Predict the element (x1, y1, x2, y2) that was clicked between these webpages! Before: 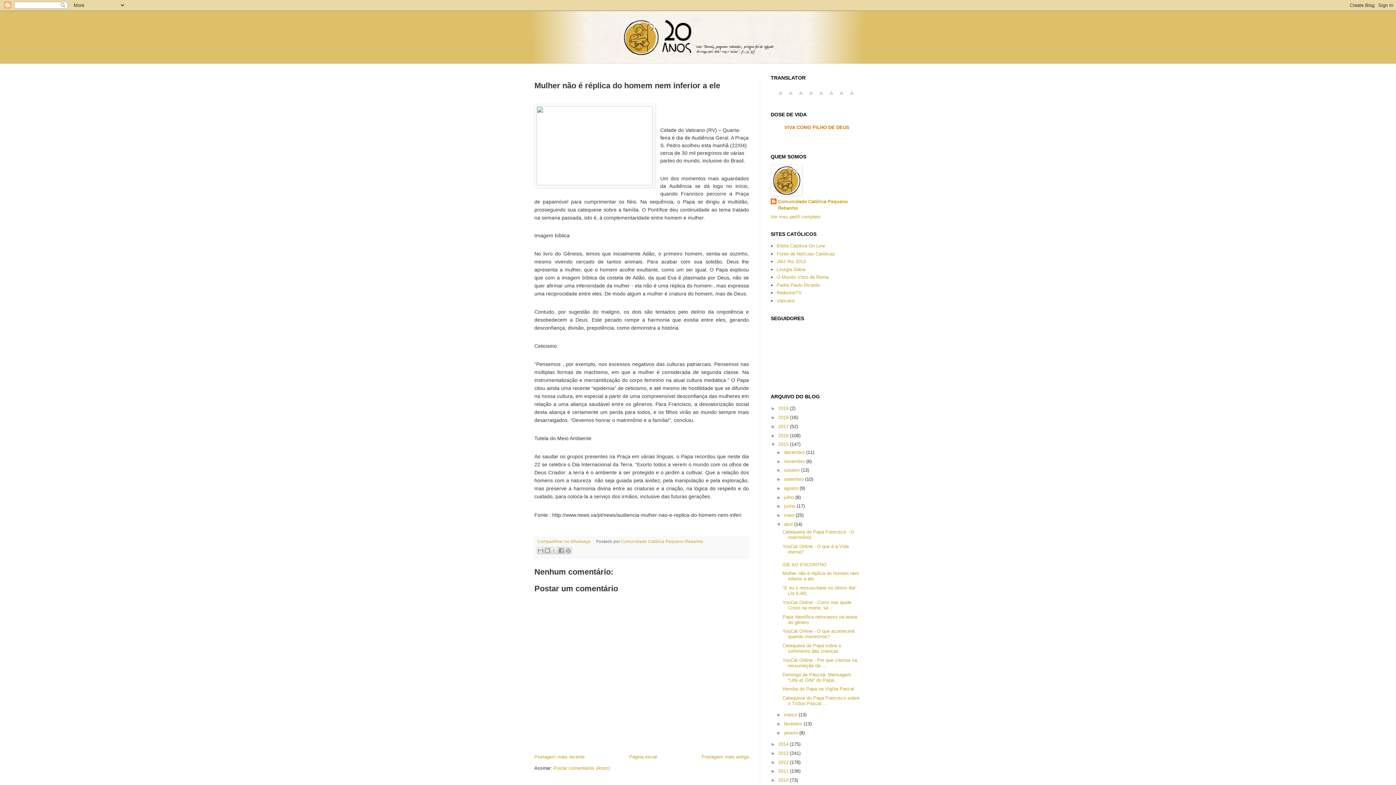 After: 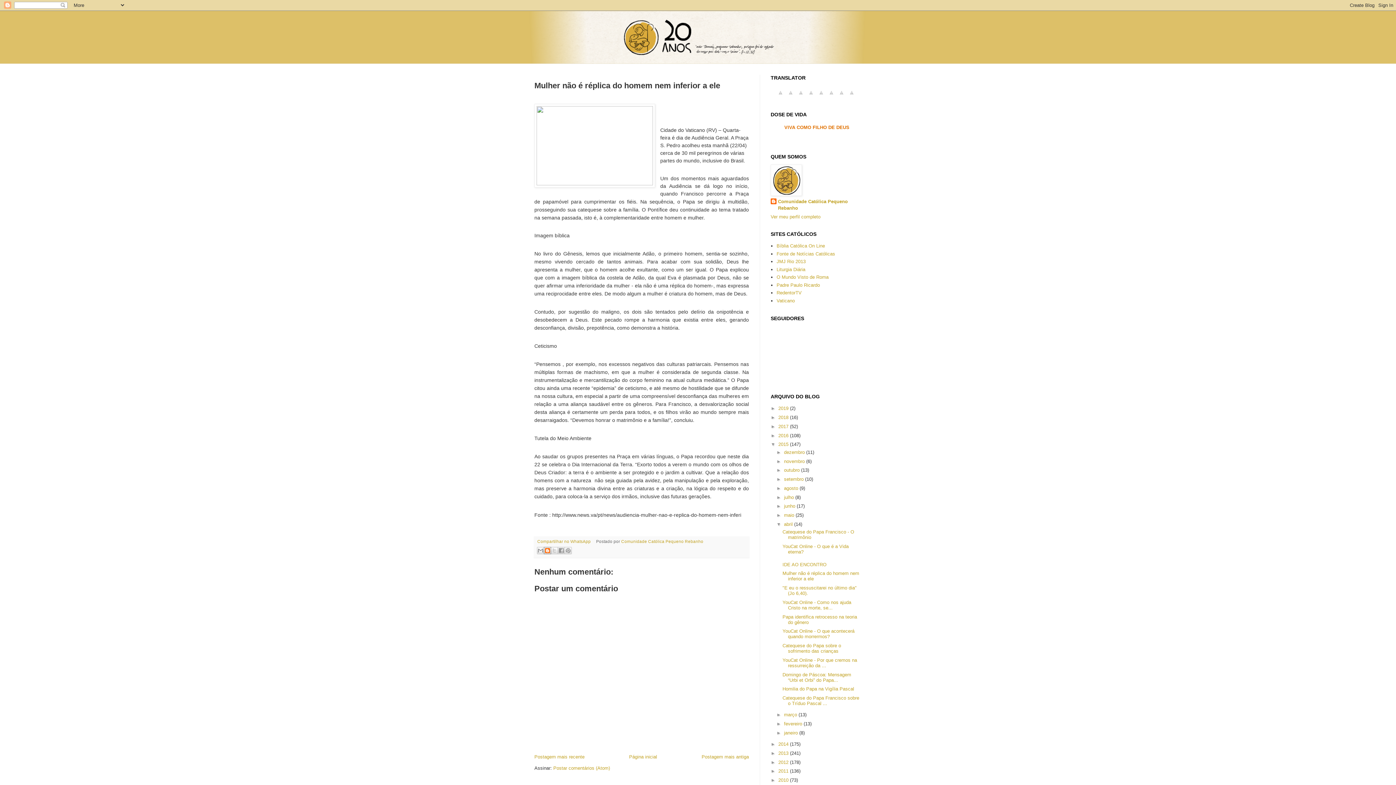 Action: label: Postar no blog! bbox: (544, 547, 551, 554)